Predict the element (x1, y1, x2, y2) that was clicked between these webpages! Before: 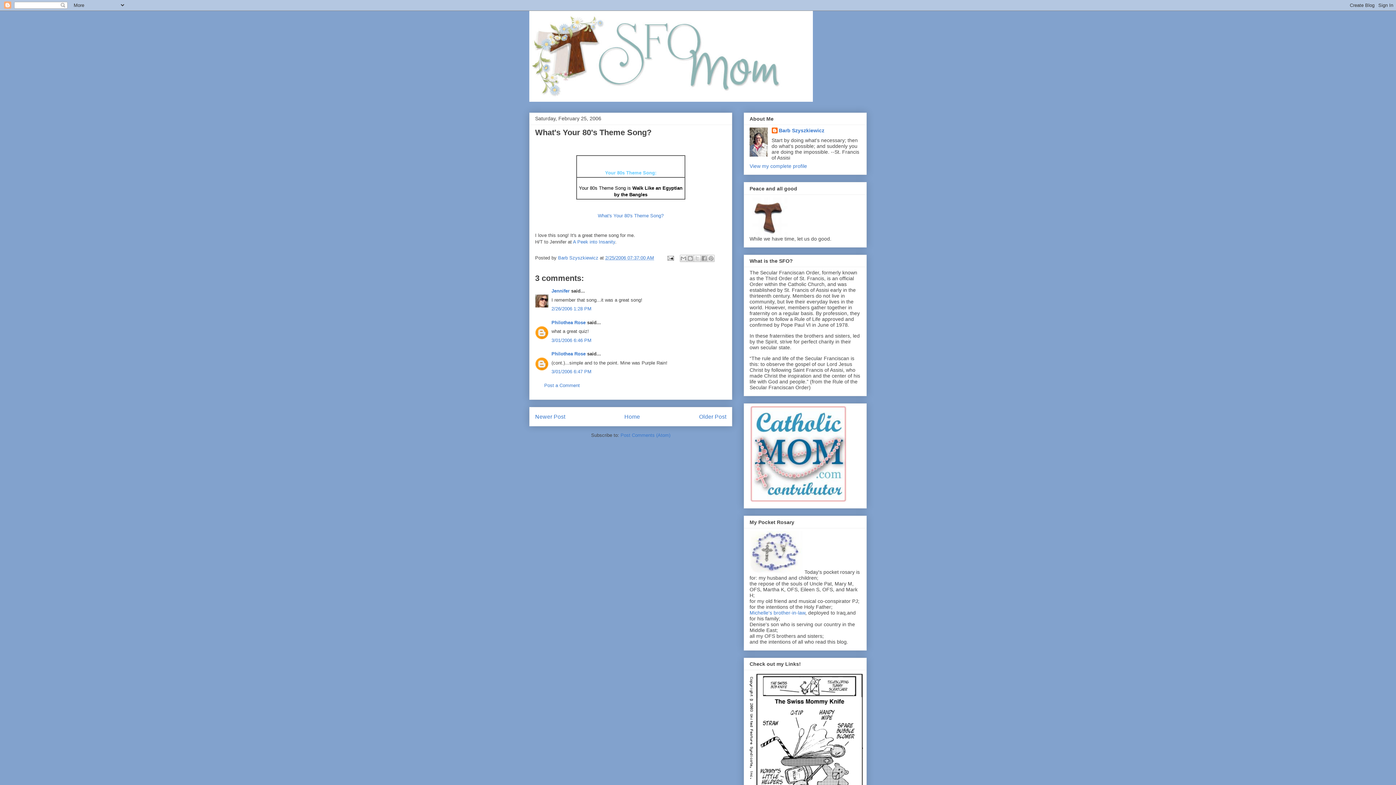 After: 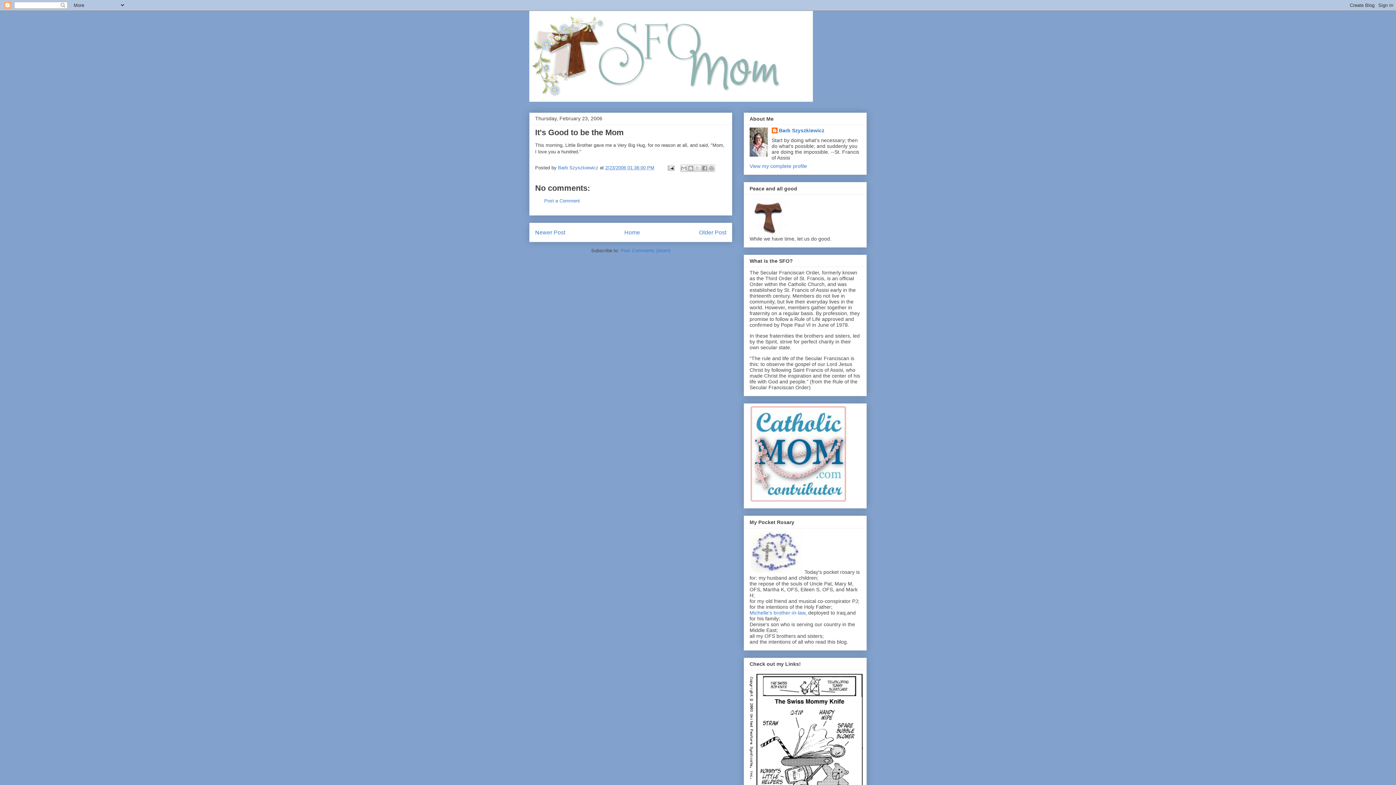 Action: label: Older Post bbox: (699, 413, 726, 420)